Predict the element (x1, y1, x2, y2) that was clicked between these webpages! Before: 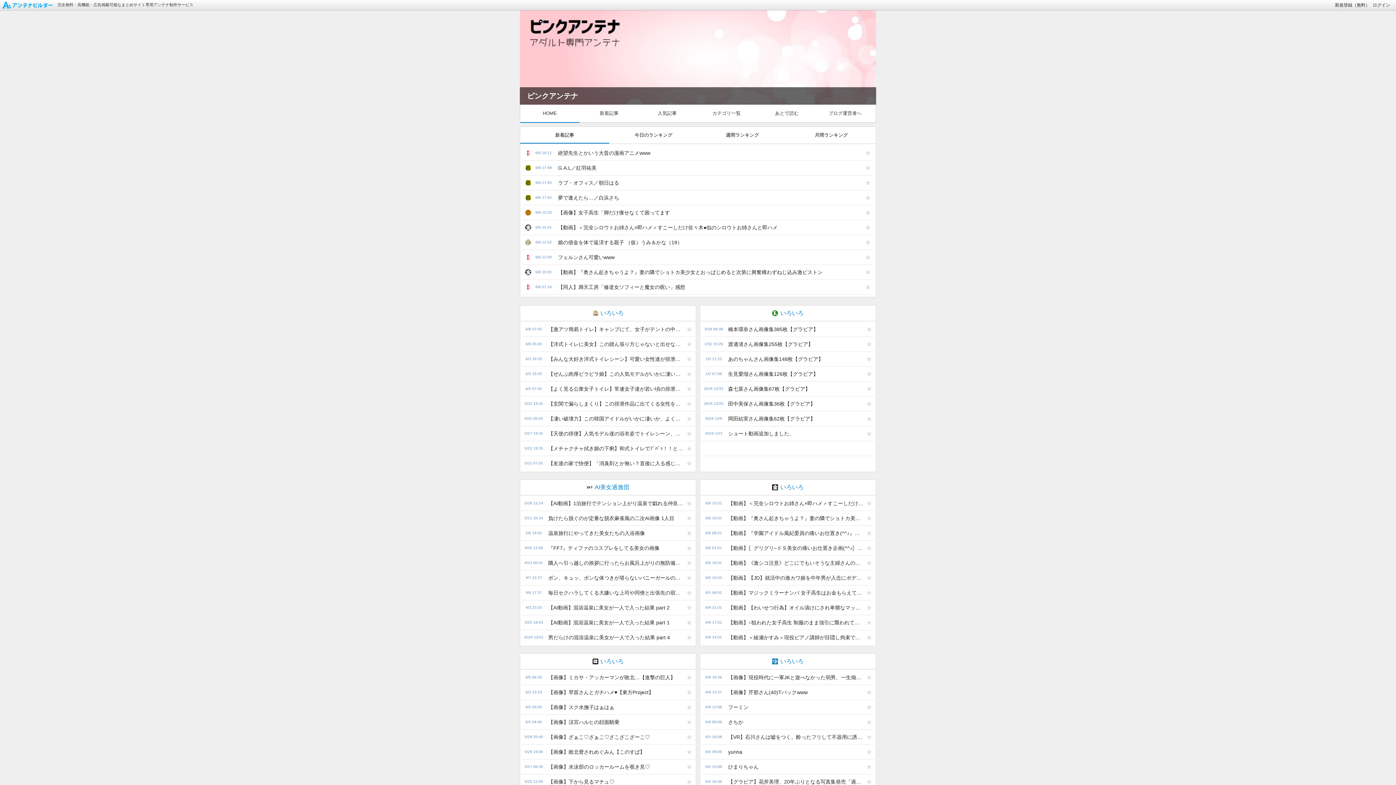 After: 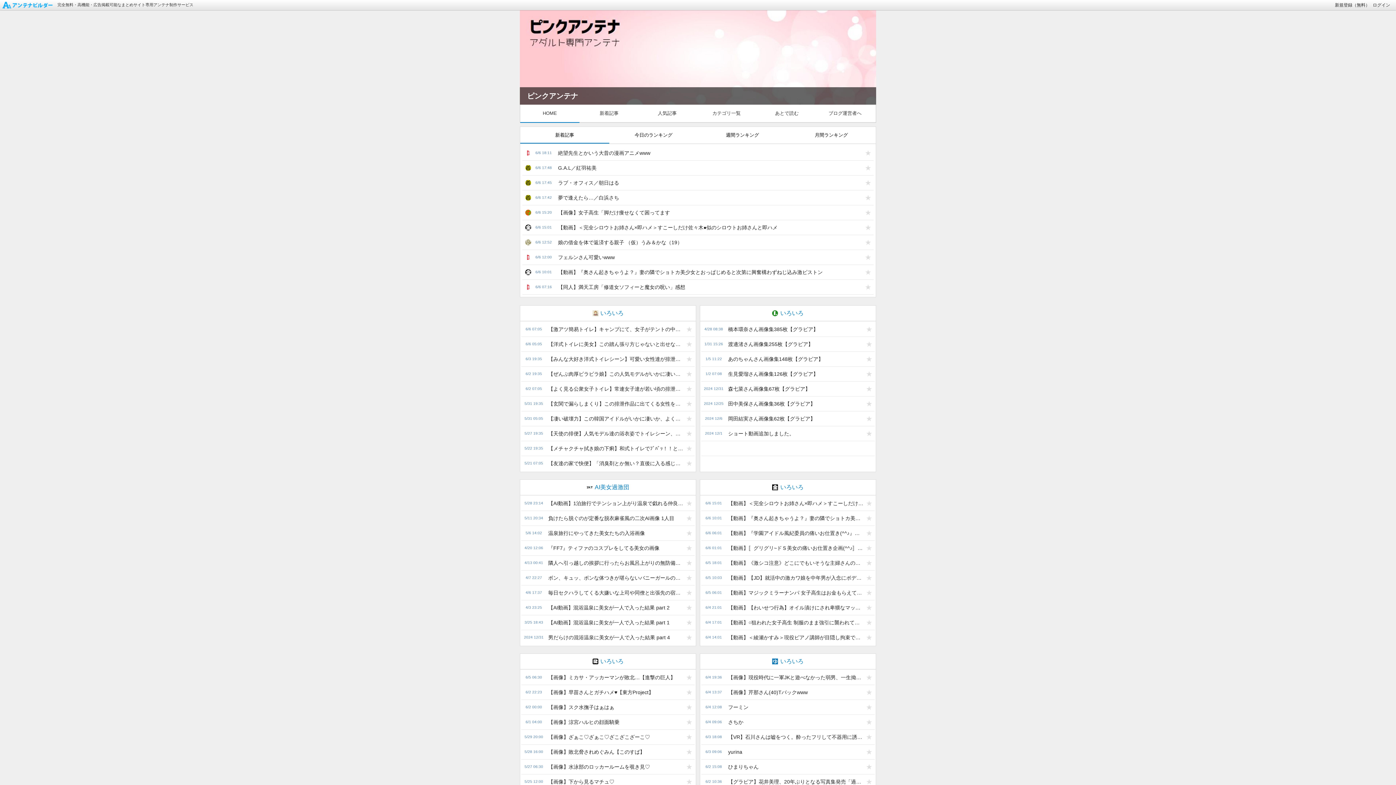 Action: bbox: (0, 1, 56, 7)